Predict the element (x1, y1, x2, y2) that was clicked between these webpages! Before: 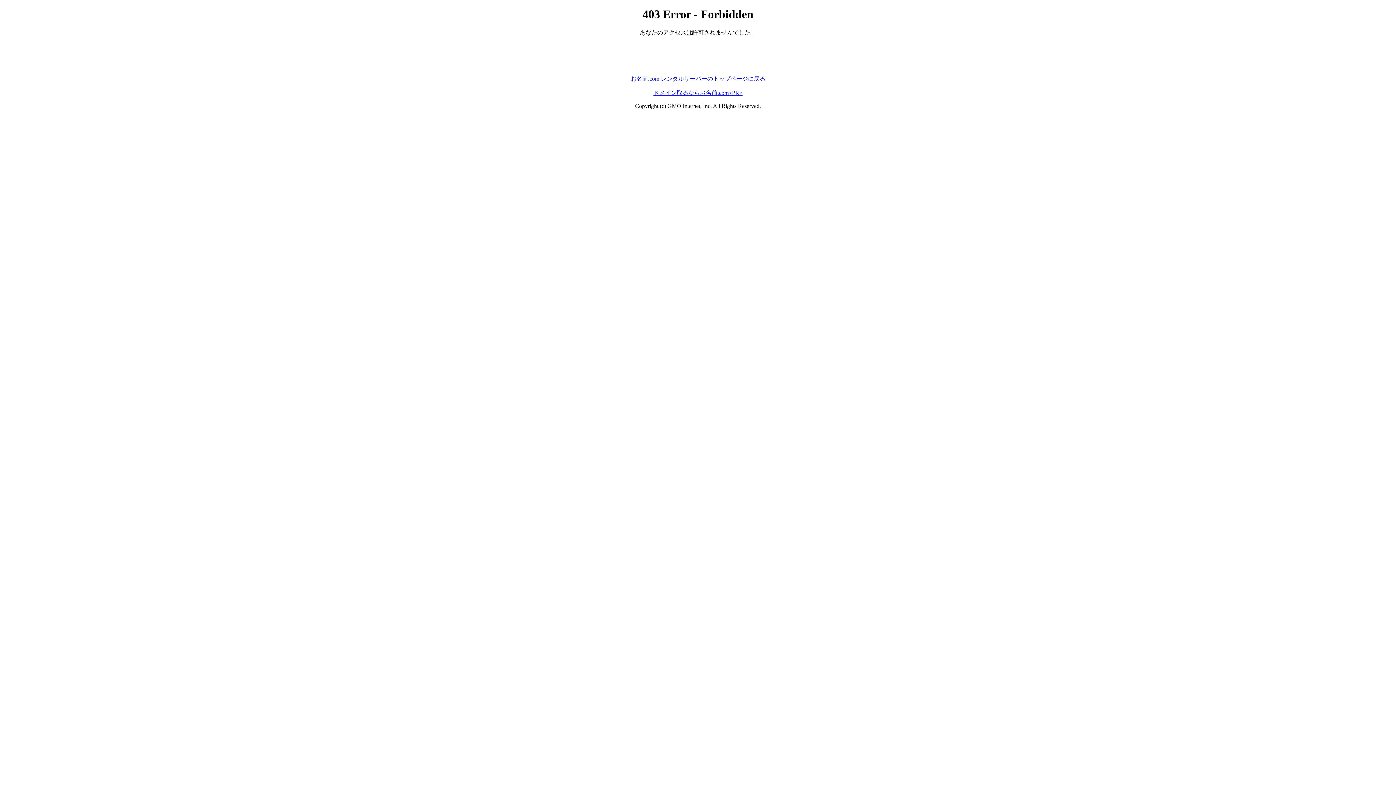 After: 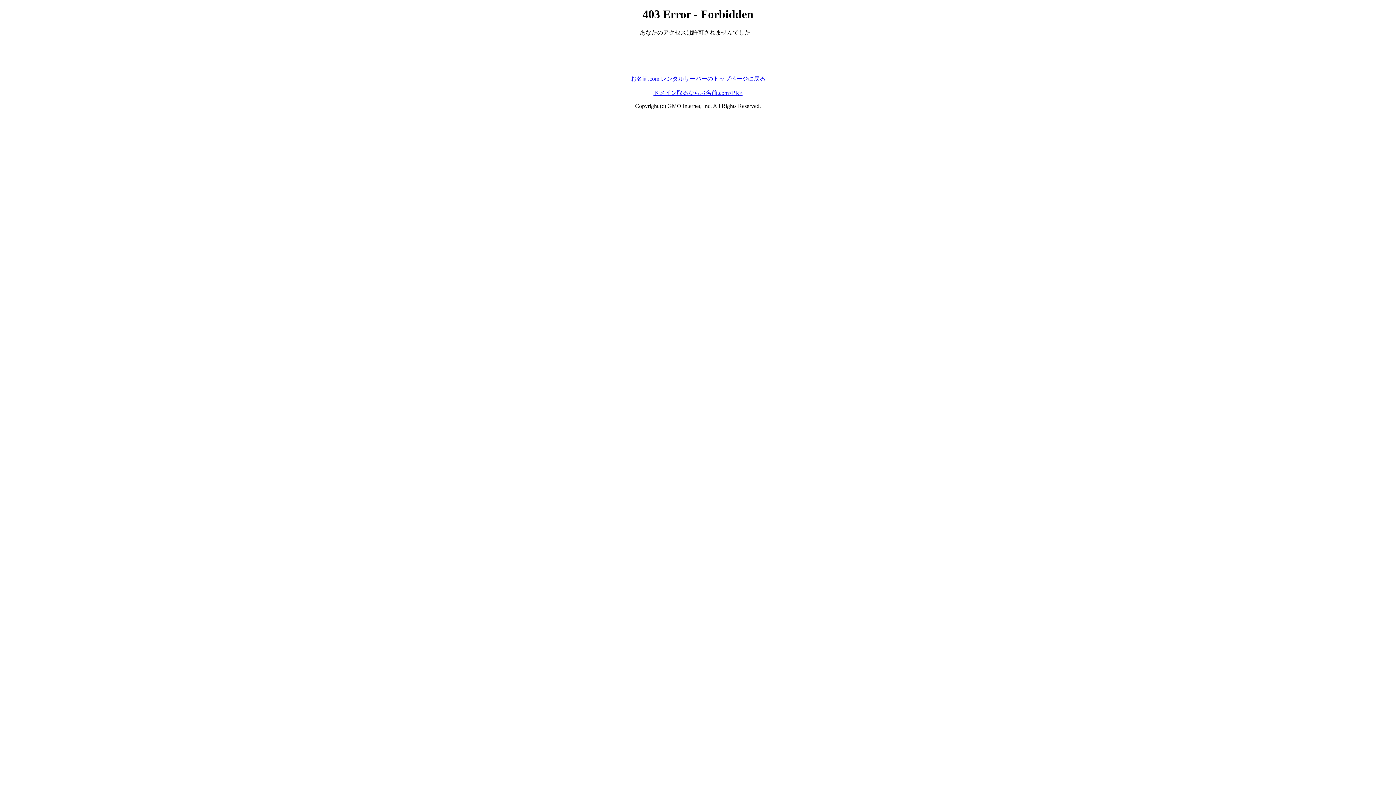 Action: bbox: (653, 89, 742, 95) label: ドメイン取るならお名前.com<PR>